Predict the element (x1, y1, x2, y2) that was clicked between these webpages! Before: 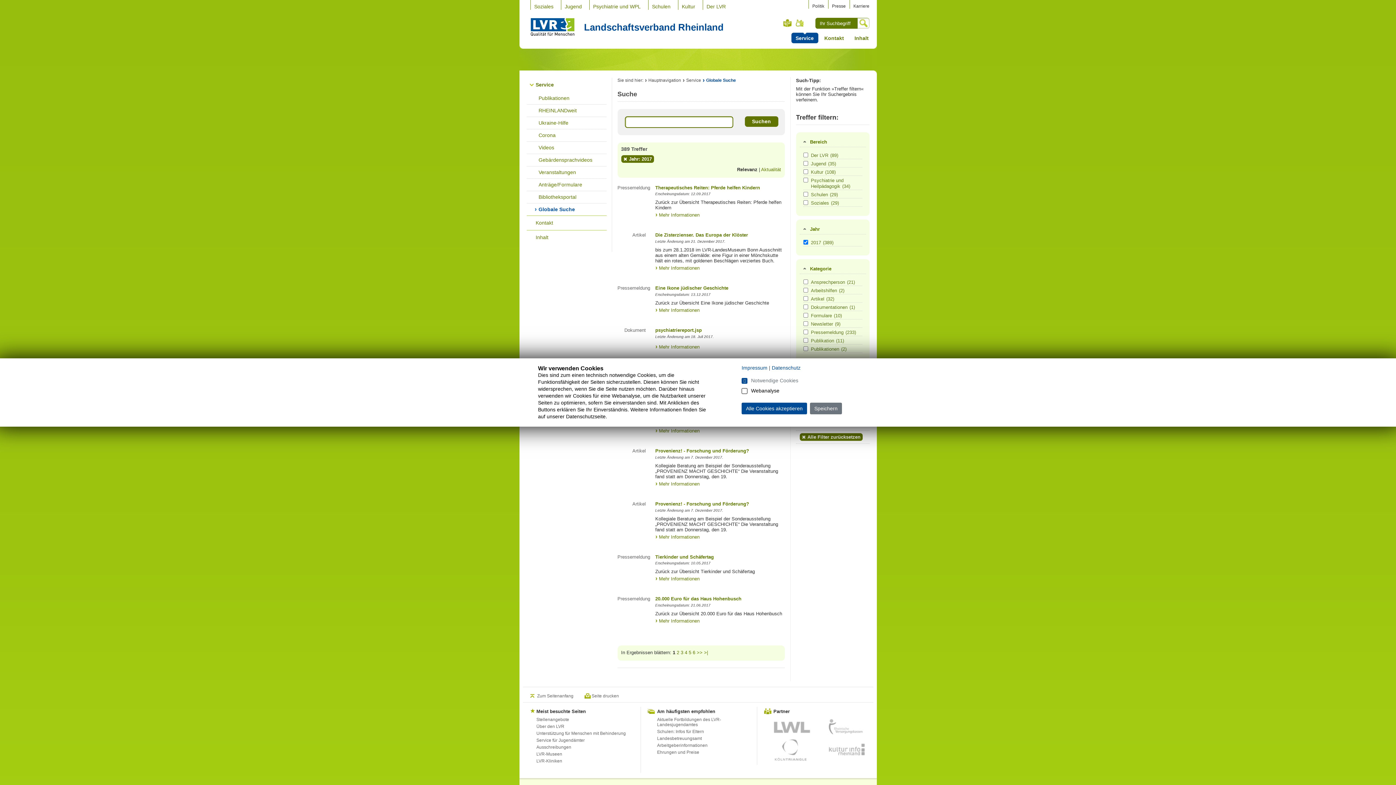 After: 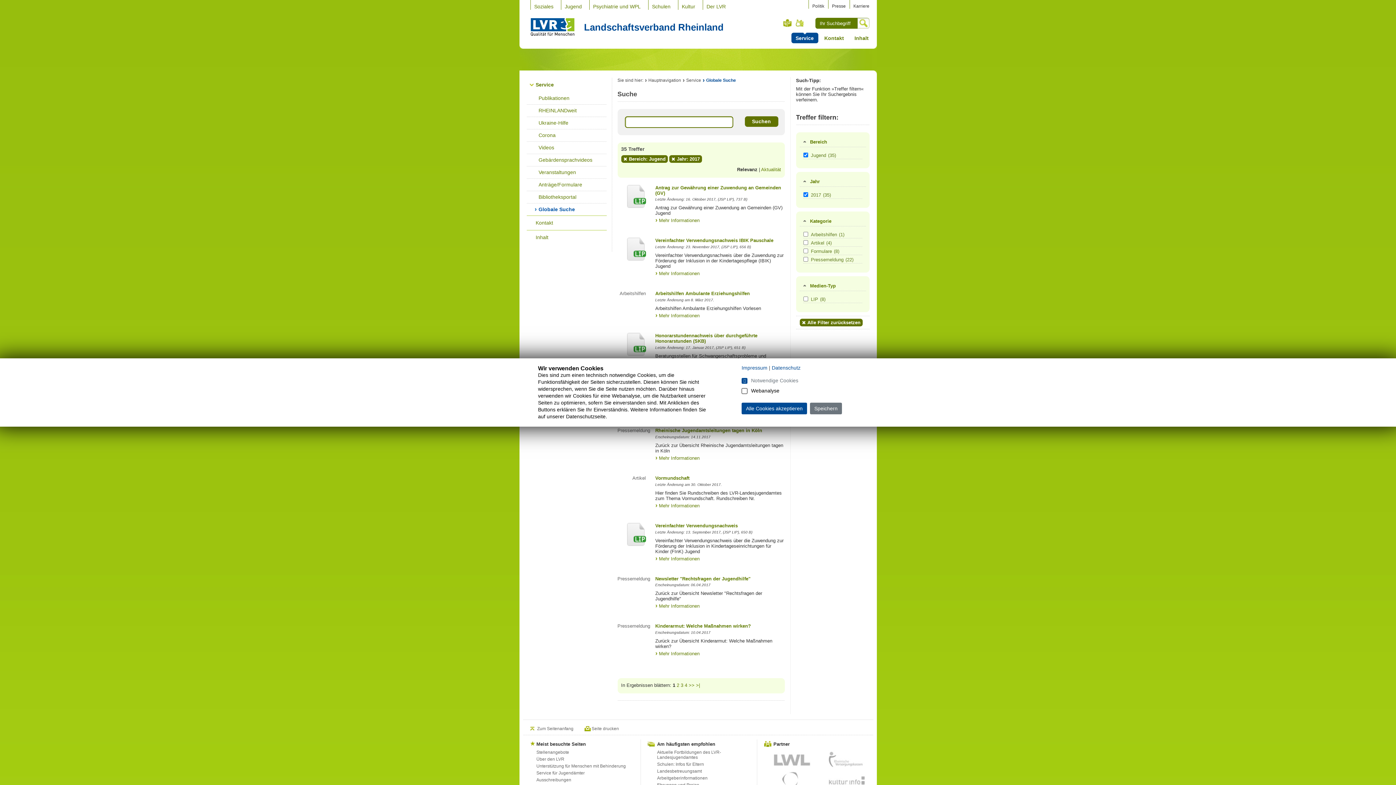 Action: label: Jugend(35) bbox: (811, 161, 861, 166)